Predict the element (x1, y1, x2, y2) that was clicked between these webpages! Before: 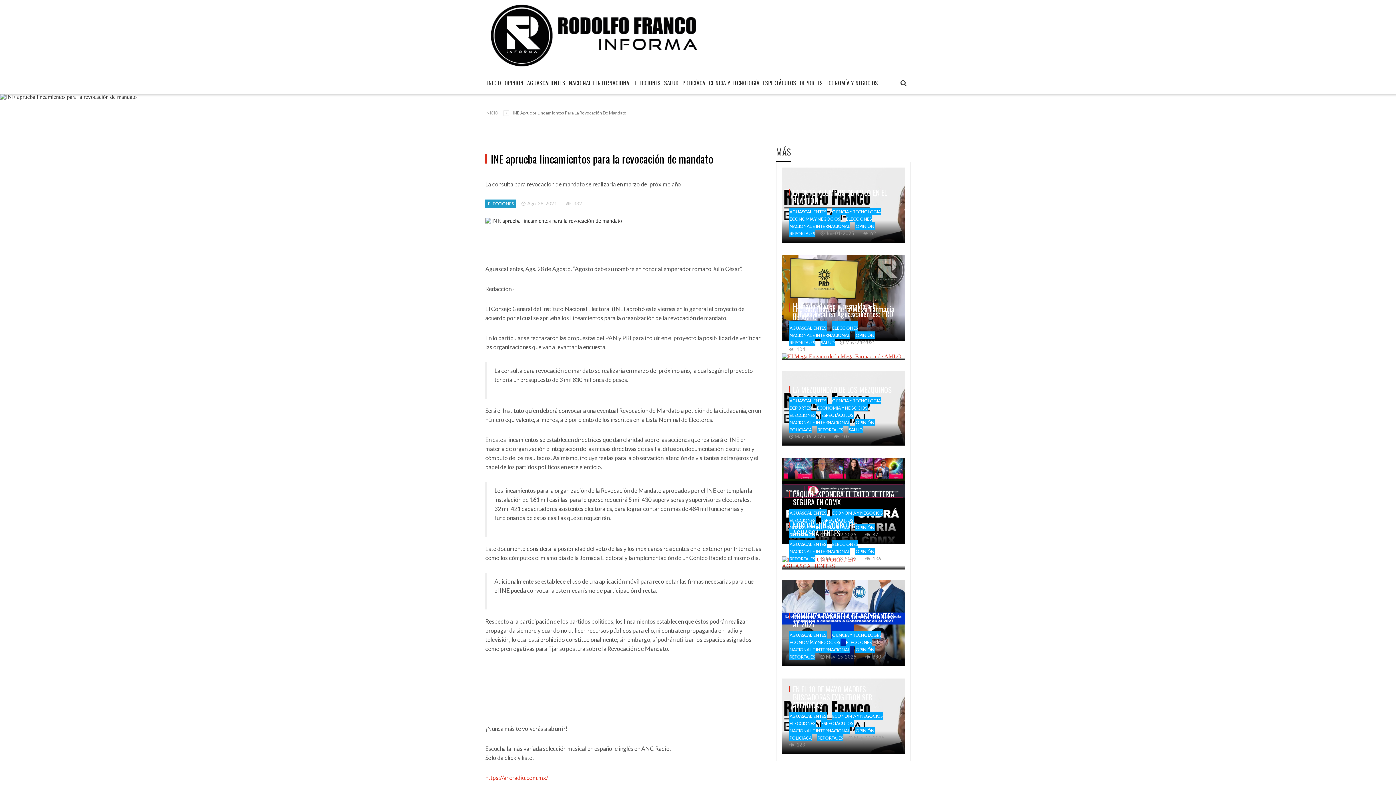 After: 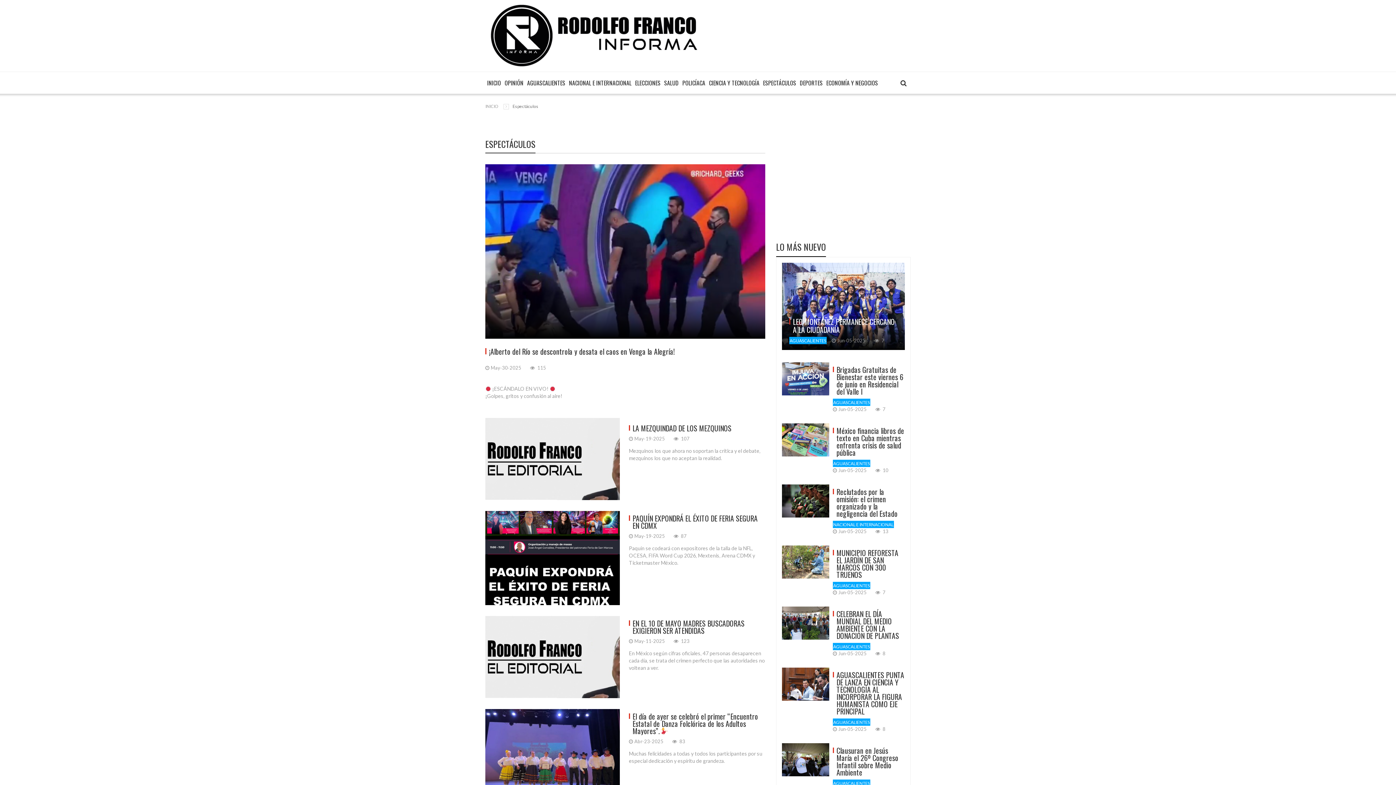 Action: label: ESPECTÁCULOS bbox: (763, 75, 796, 90)